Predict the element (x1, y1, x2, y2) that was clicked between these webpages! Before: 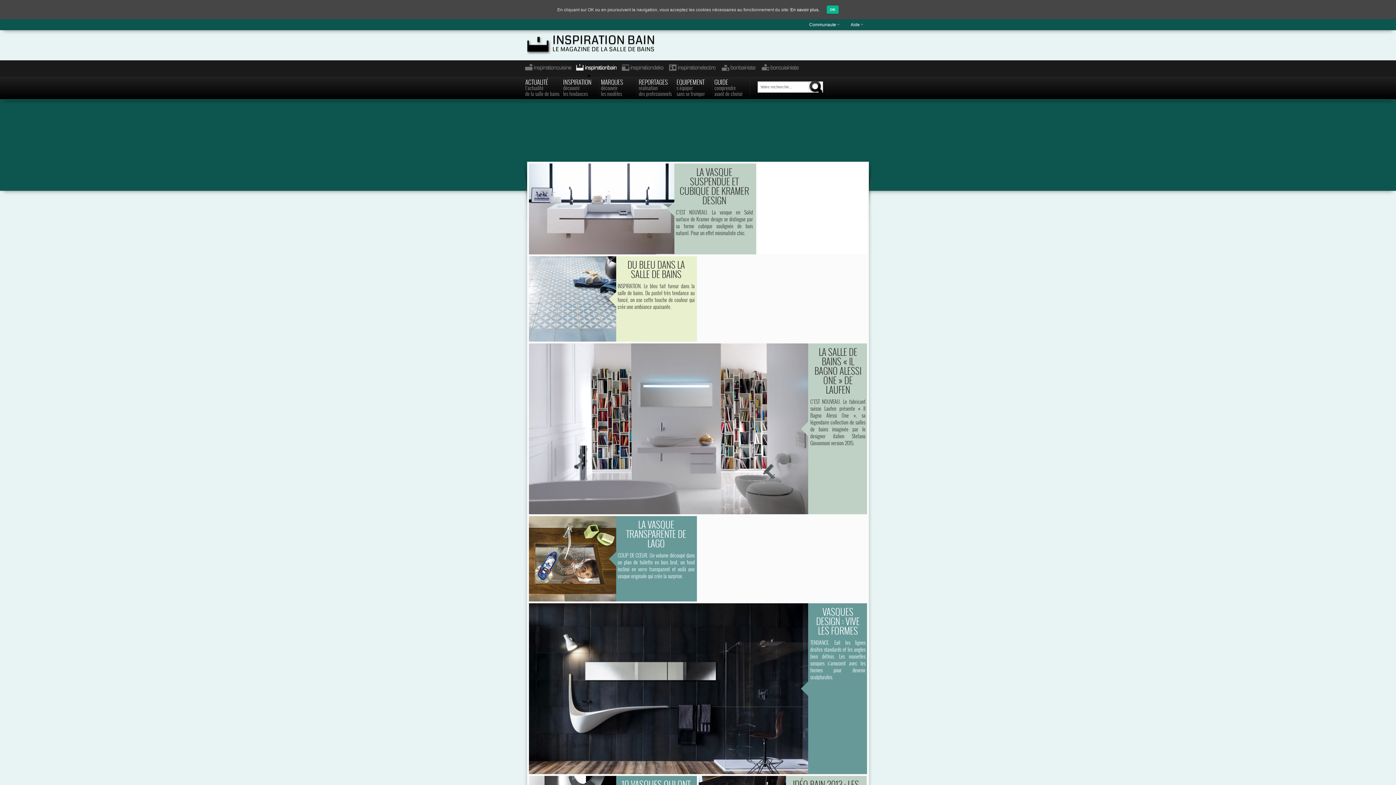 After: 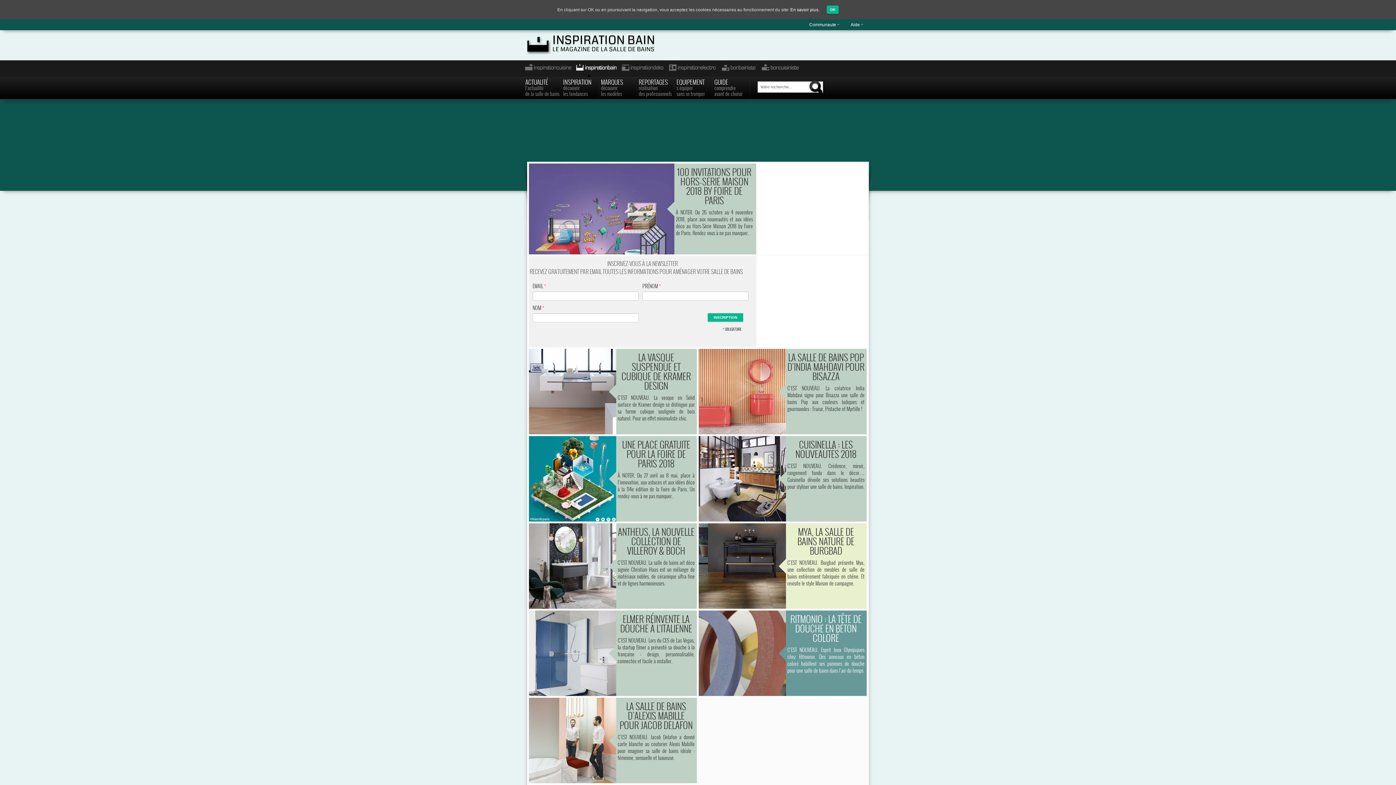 Action: bbox: (552, 32, 655, 48) label: INSPIRATION BAIN